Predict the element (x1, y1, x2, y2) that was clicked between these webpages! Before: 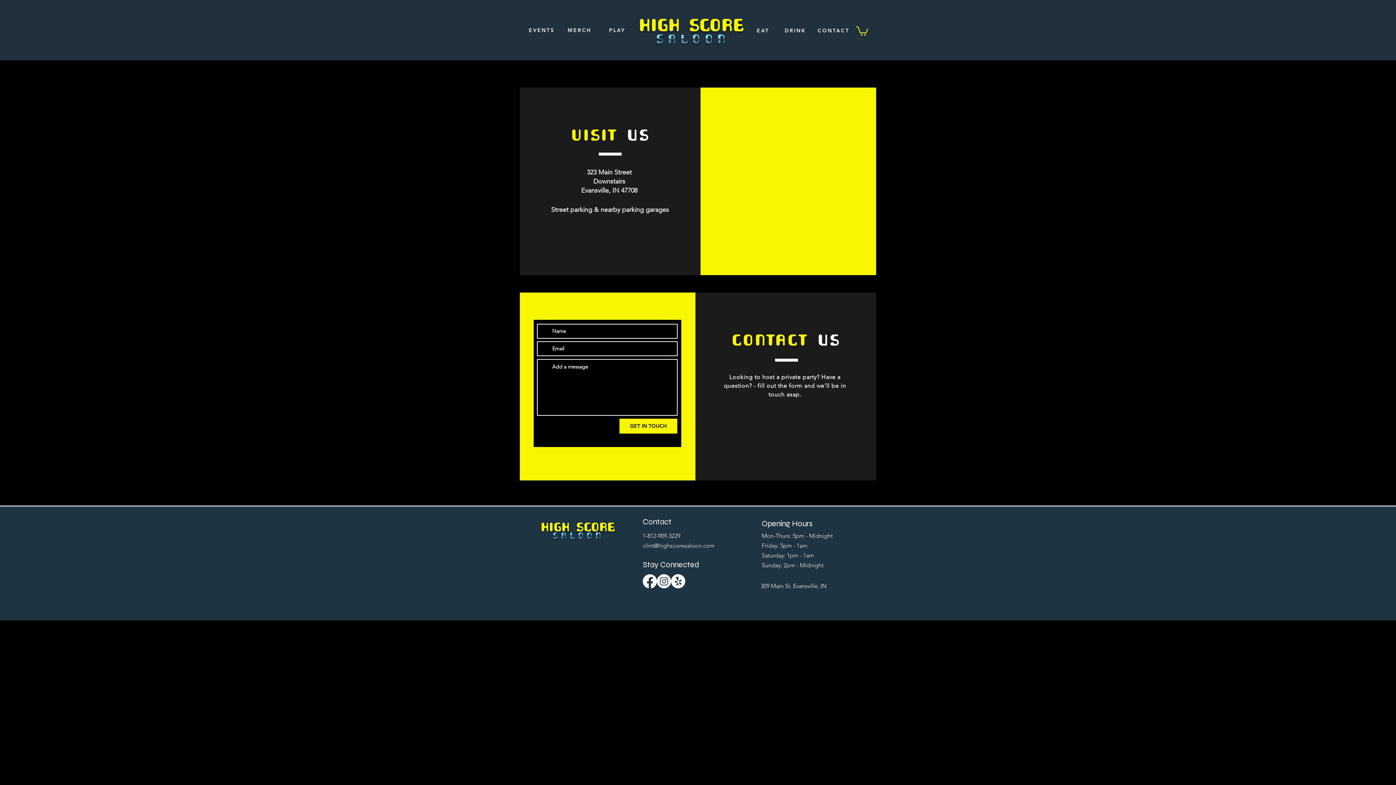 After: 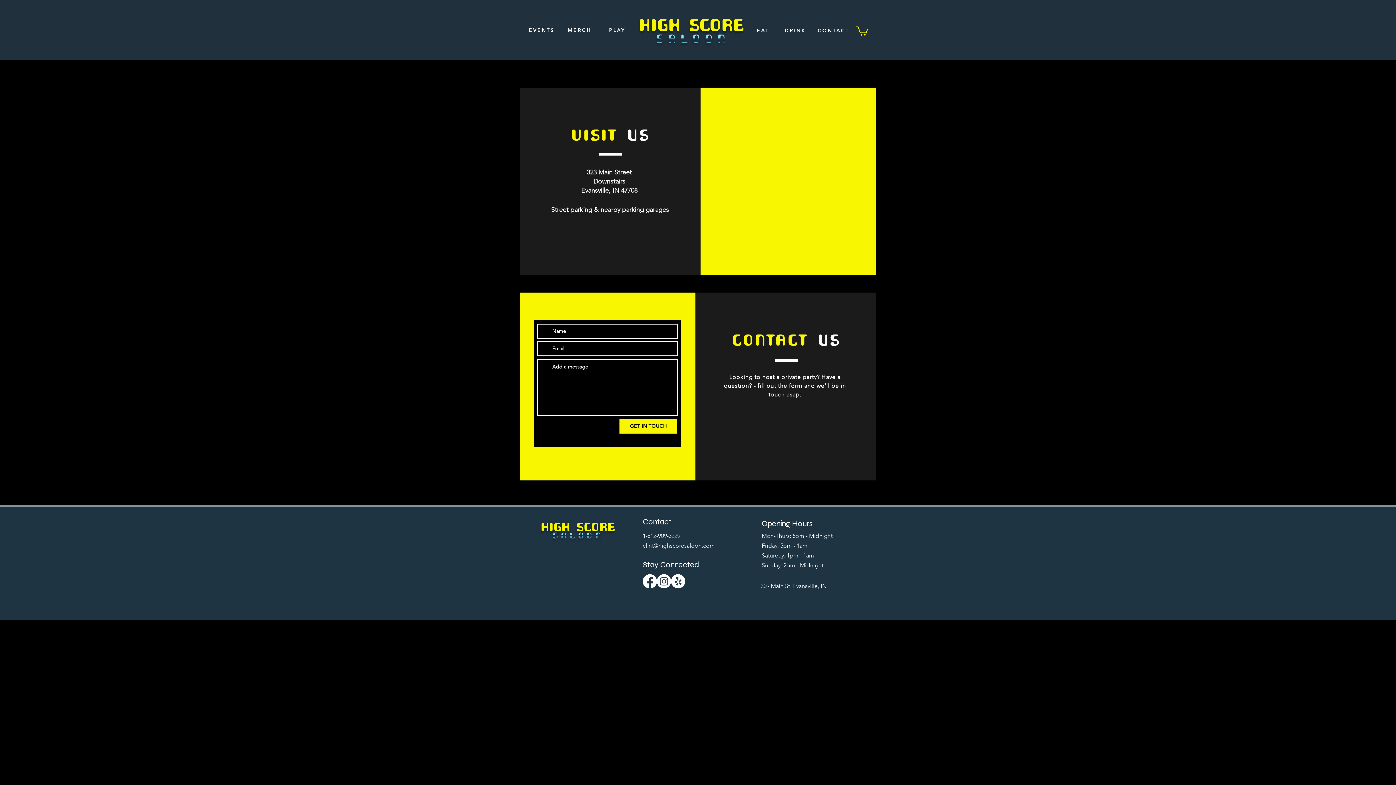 Action: bbox: (856, 25, 868, 35)